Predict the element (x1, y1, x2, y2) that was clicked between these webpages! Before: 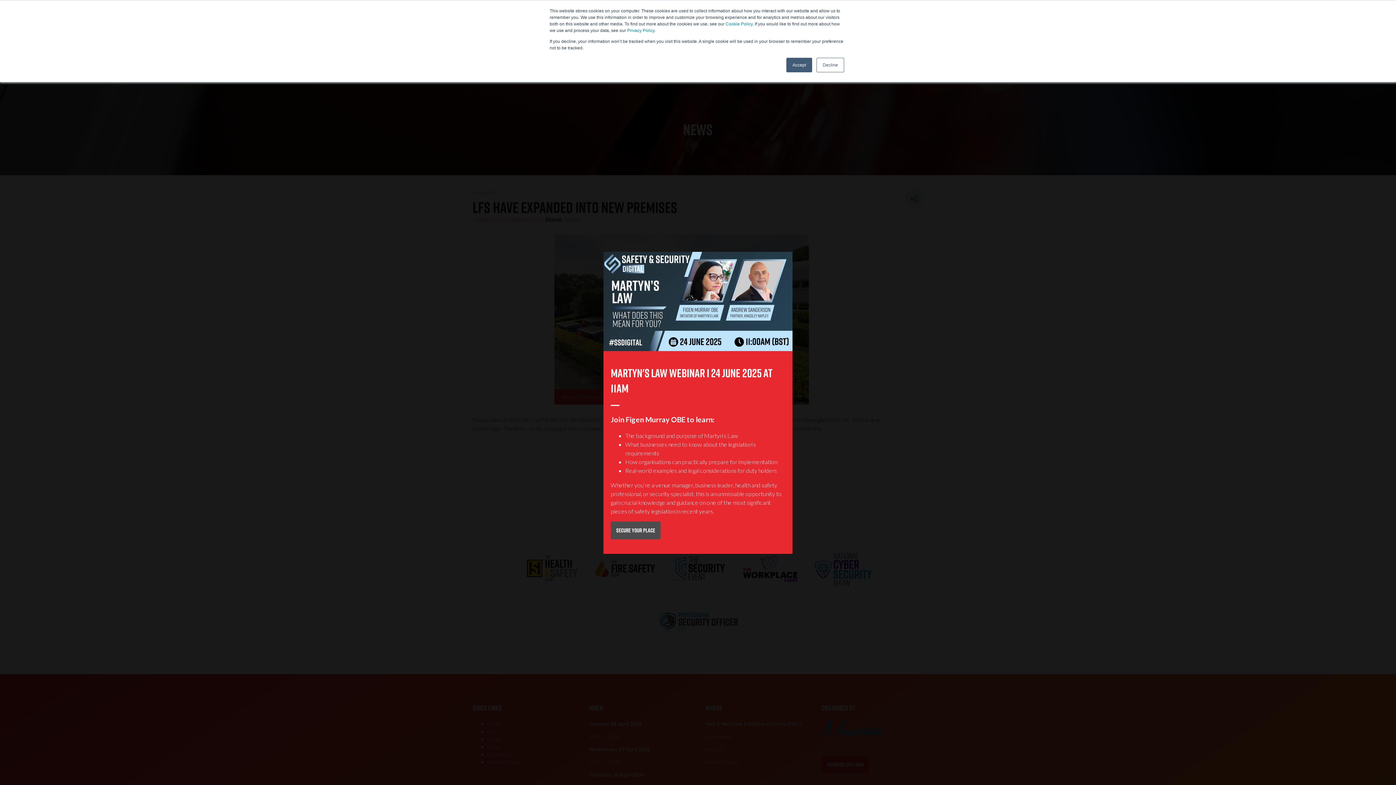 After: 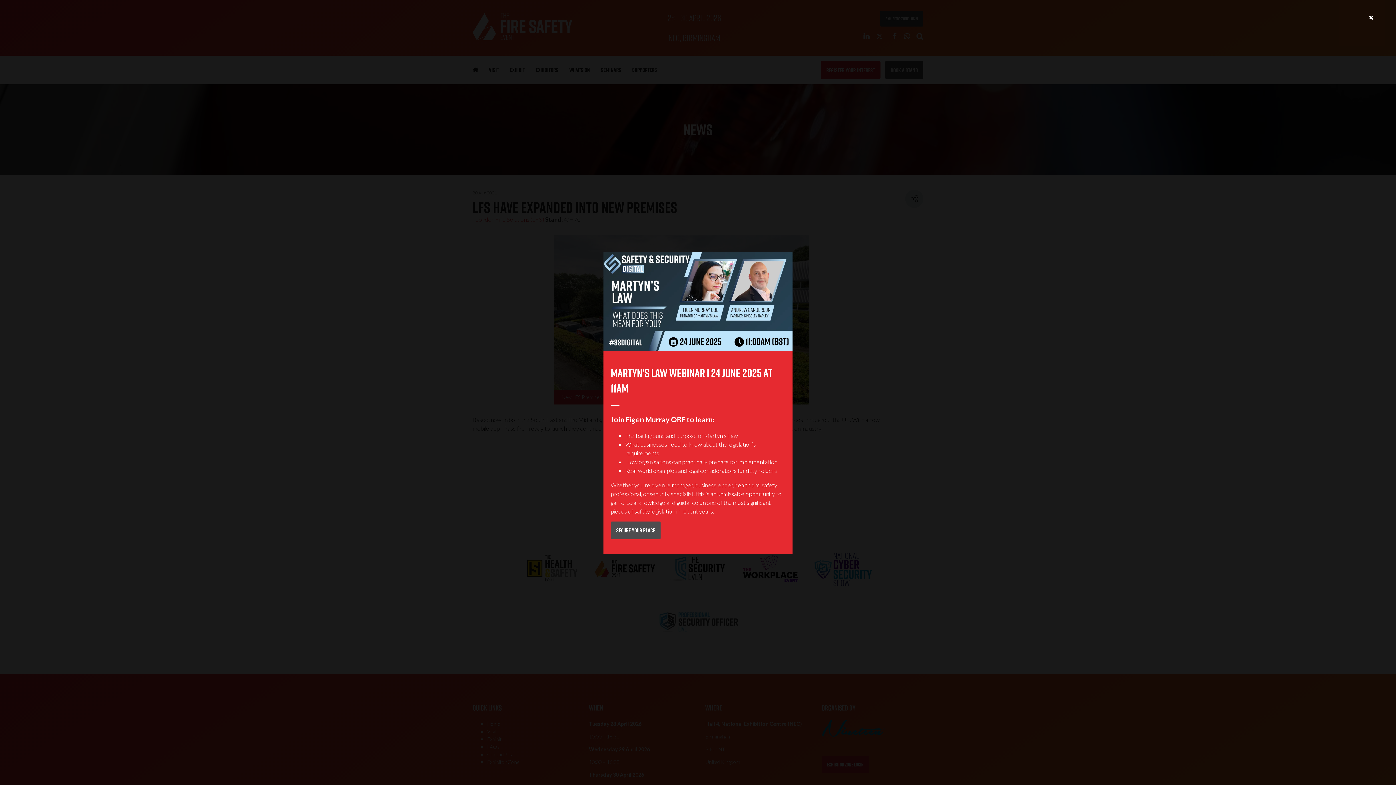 Action: bbox: (816, 57, 844, 72) label: Decline